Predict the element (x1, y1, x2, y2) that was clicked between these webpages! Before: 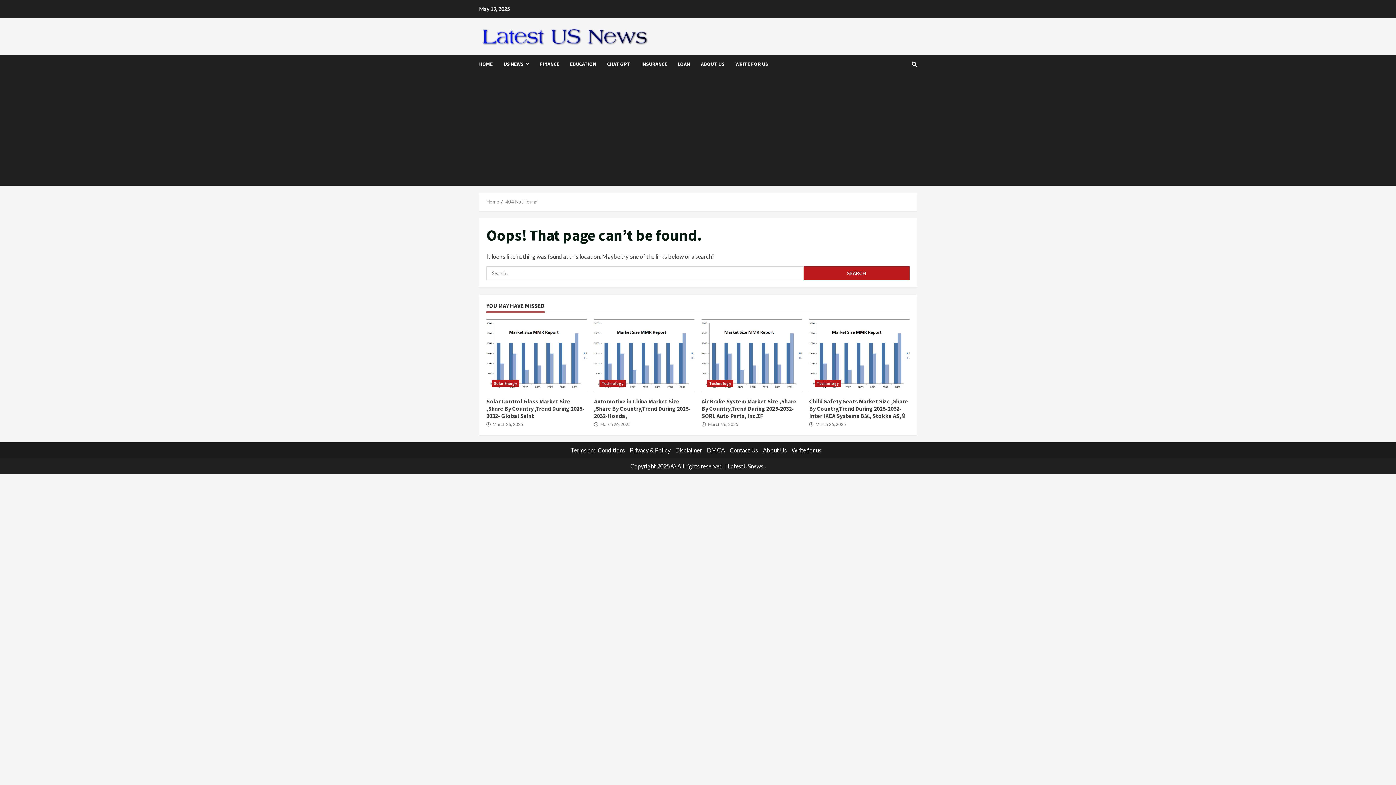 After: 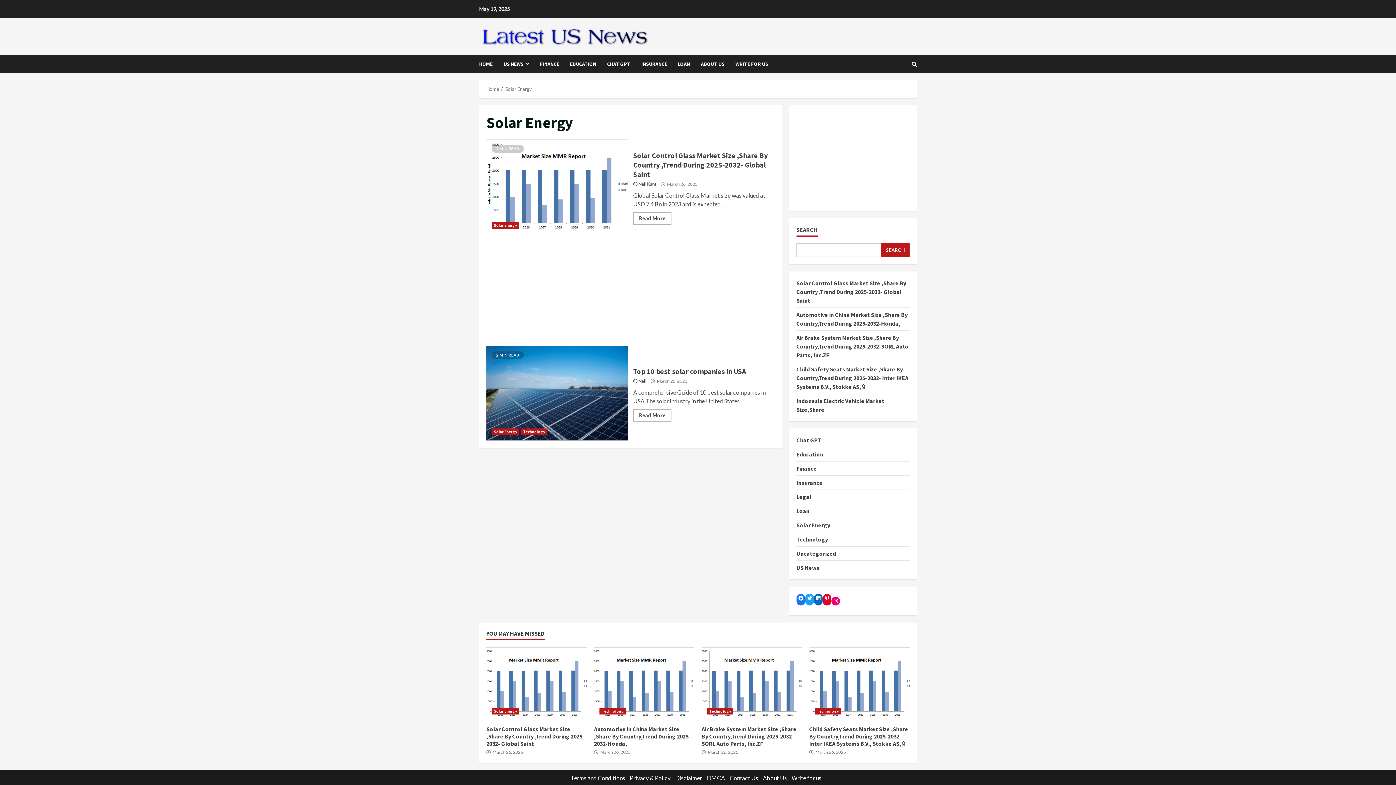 Action: label: Solar Energy bbox: (492, 380, 519, 386)